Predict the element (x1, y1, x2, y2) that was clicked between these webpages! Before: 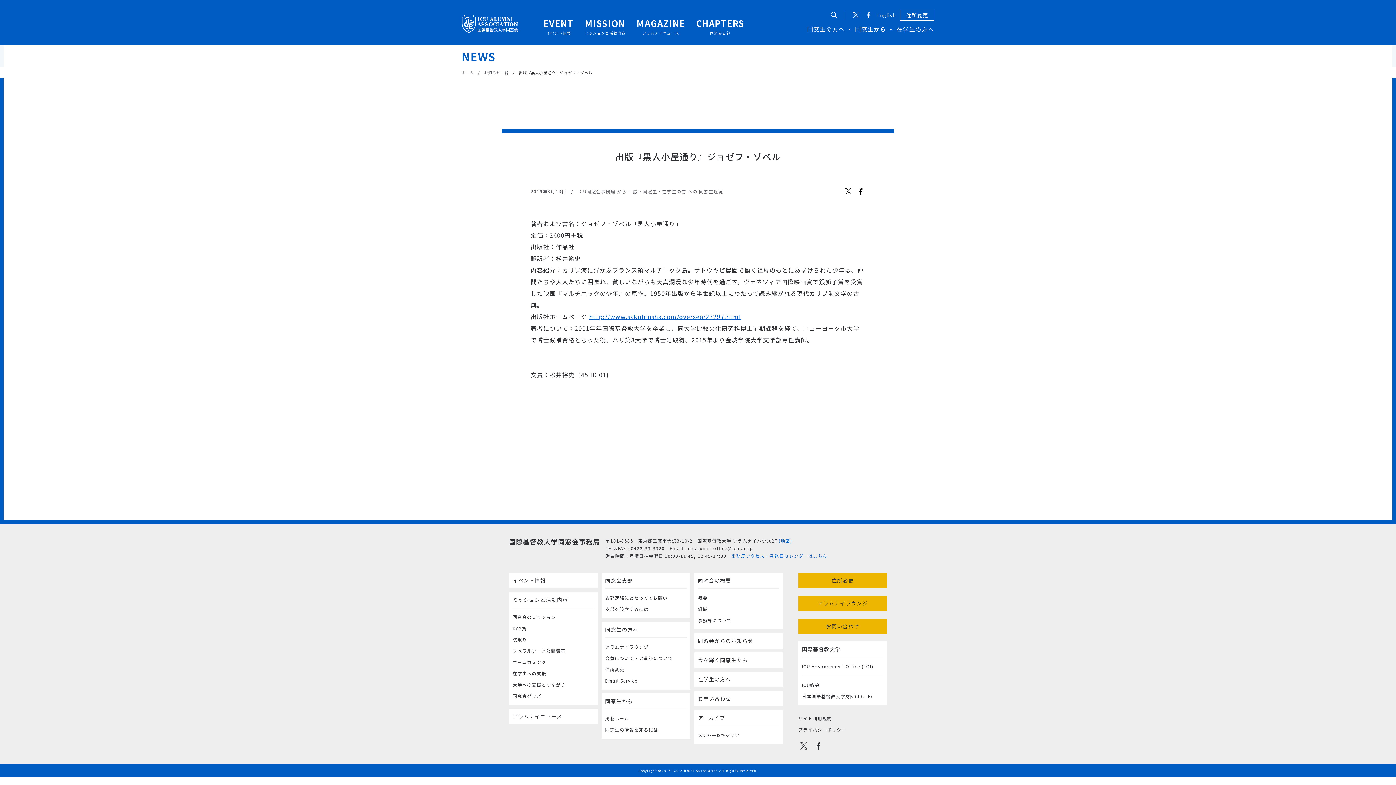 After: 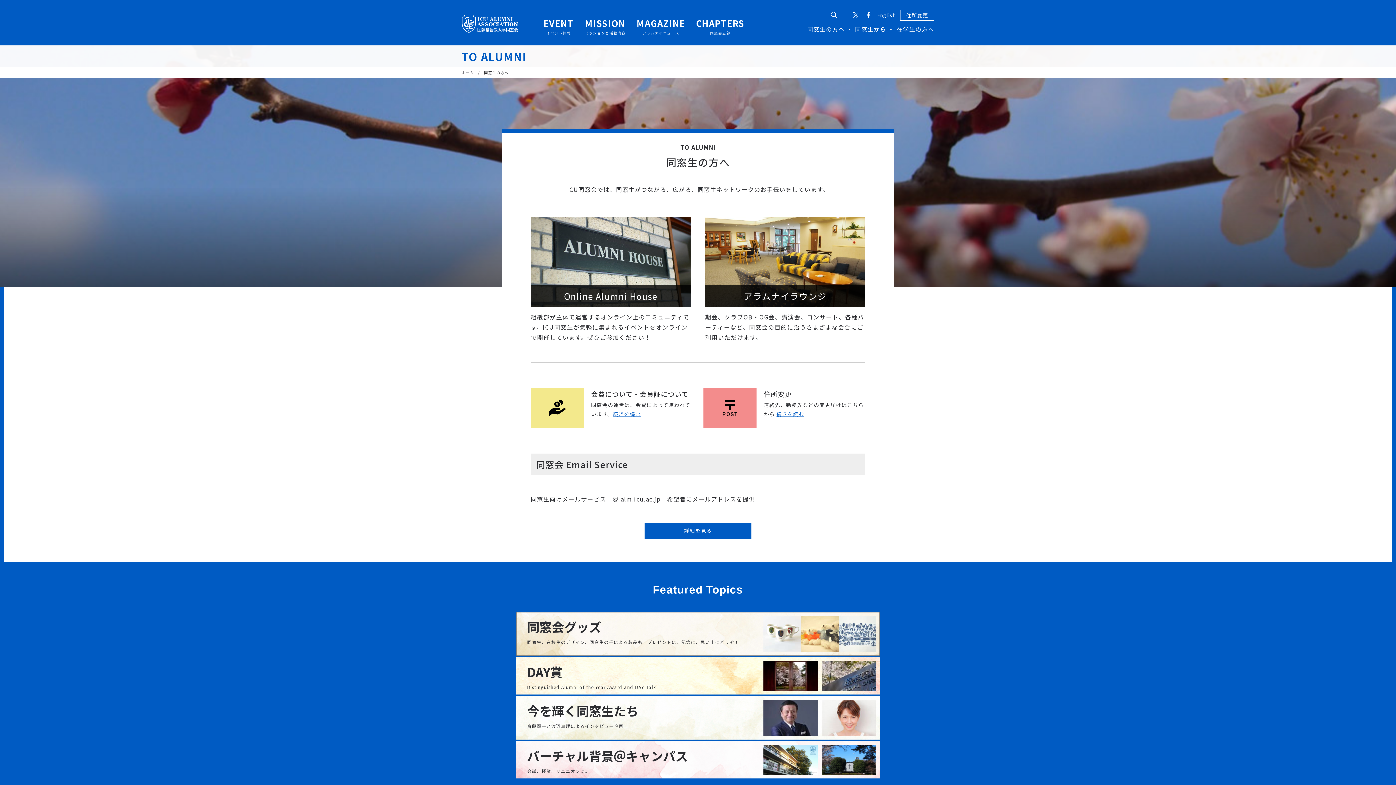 Action: label: 同窓生の方へ bbox: (802, 24, 850, 33)